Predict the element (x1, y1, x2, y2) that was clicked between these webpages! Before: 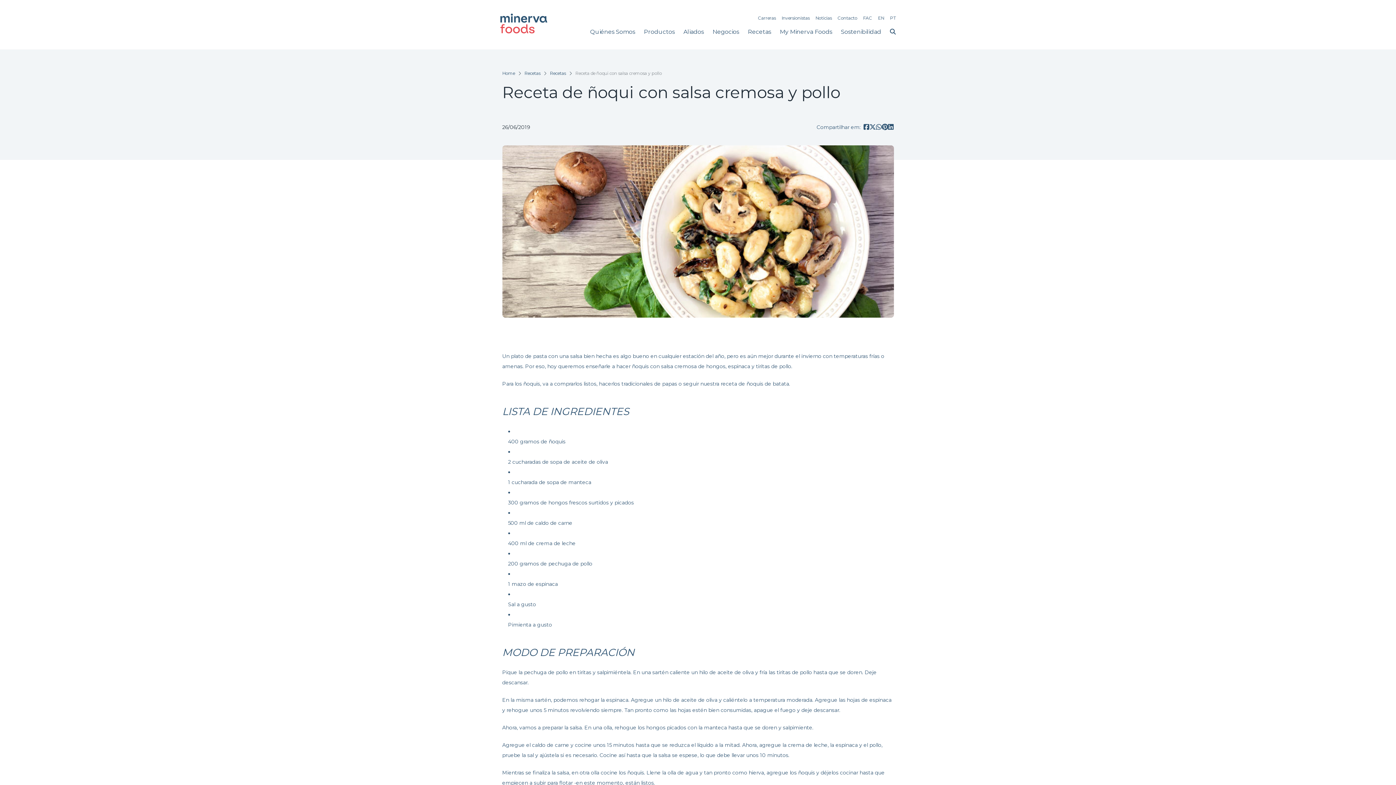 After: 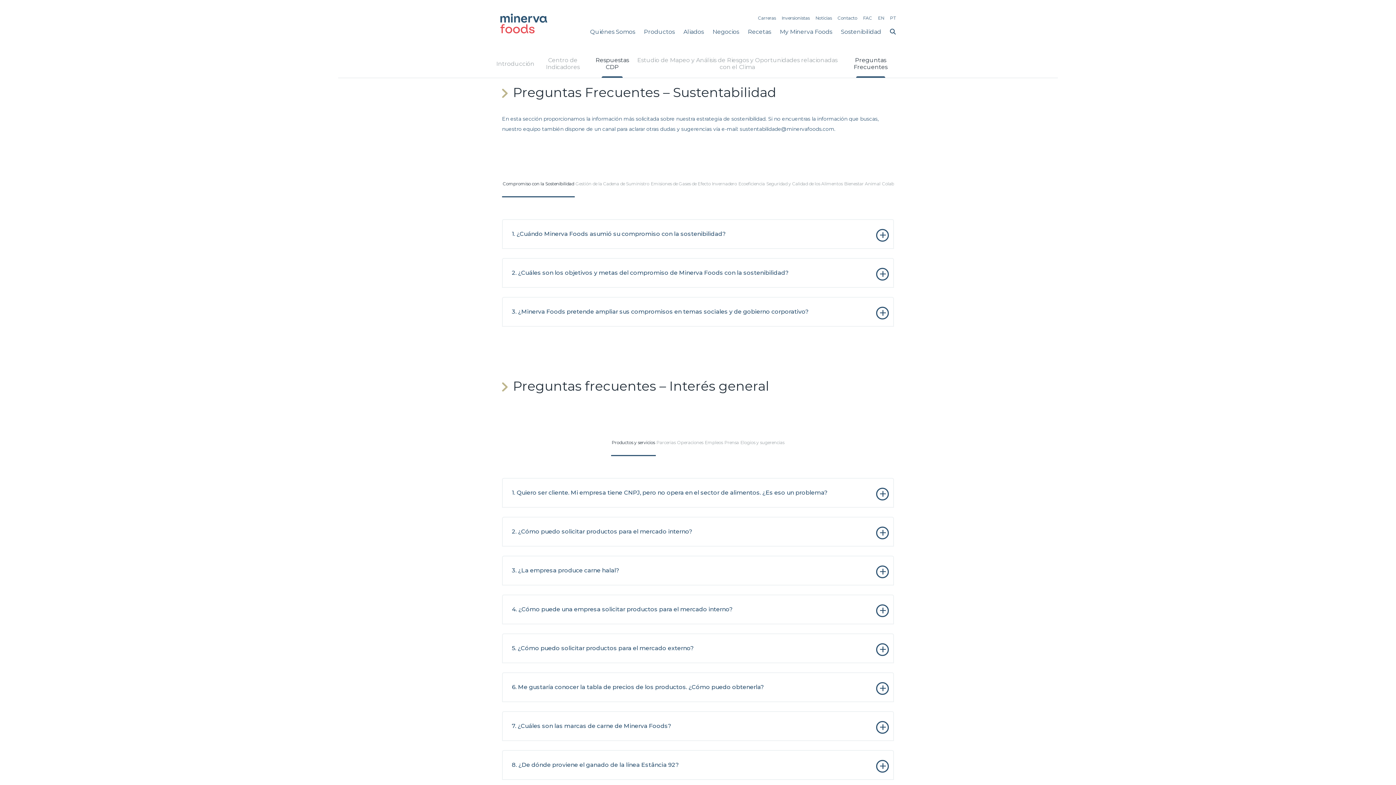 Action: bbox: (863, 15, 872, 20) label: FAC